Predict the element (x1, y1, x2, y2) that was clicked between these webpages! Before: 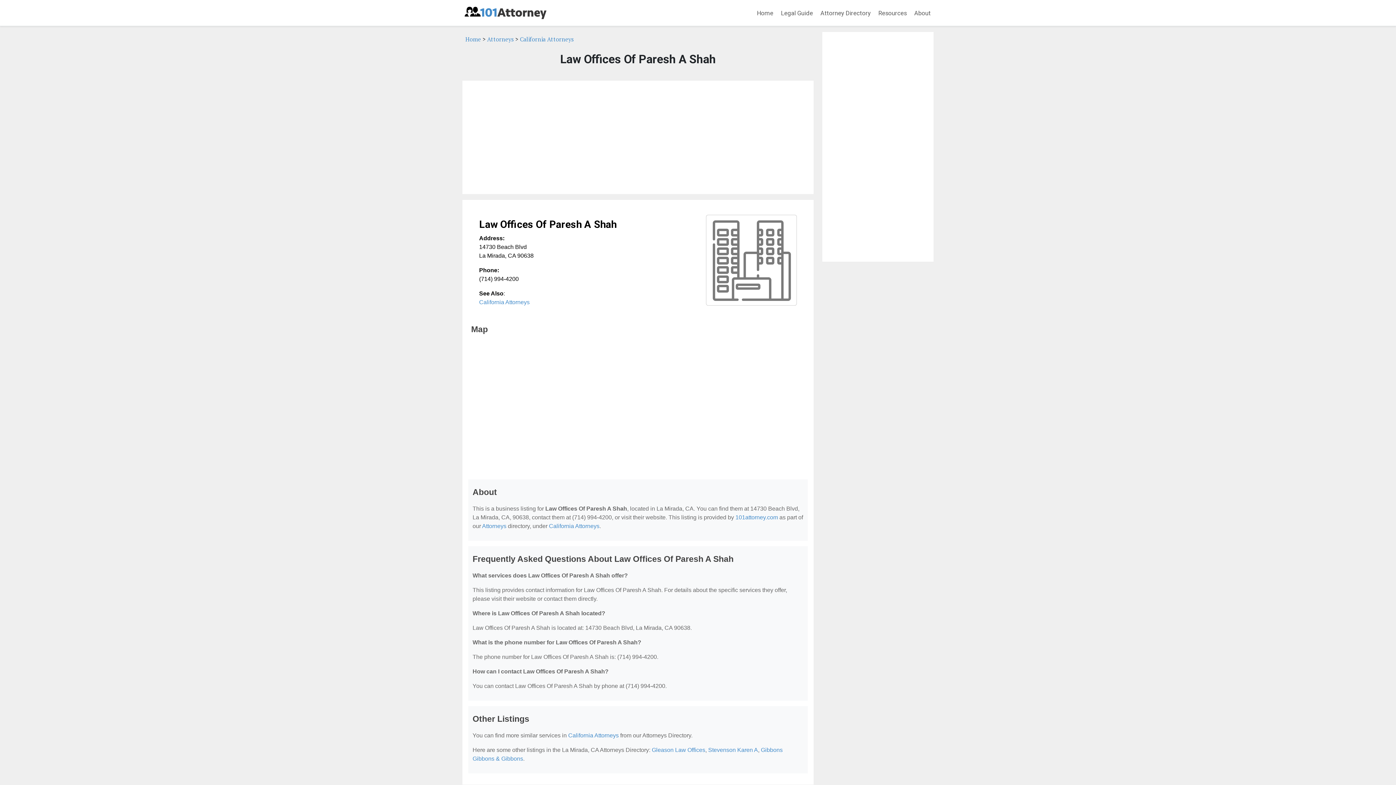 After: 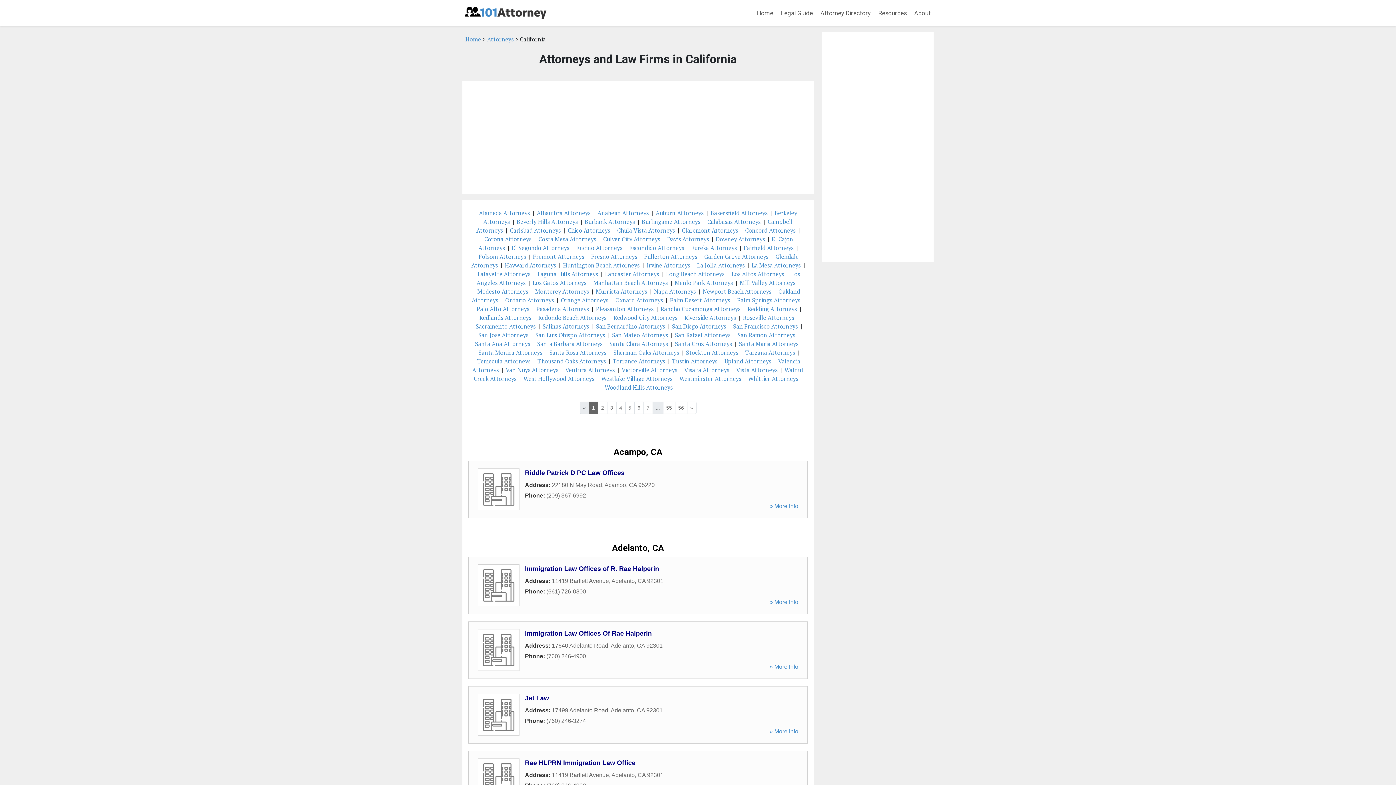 Action: label: California Attorneys bbox: (568, 732, 618, 738)